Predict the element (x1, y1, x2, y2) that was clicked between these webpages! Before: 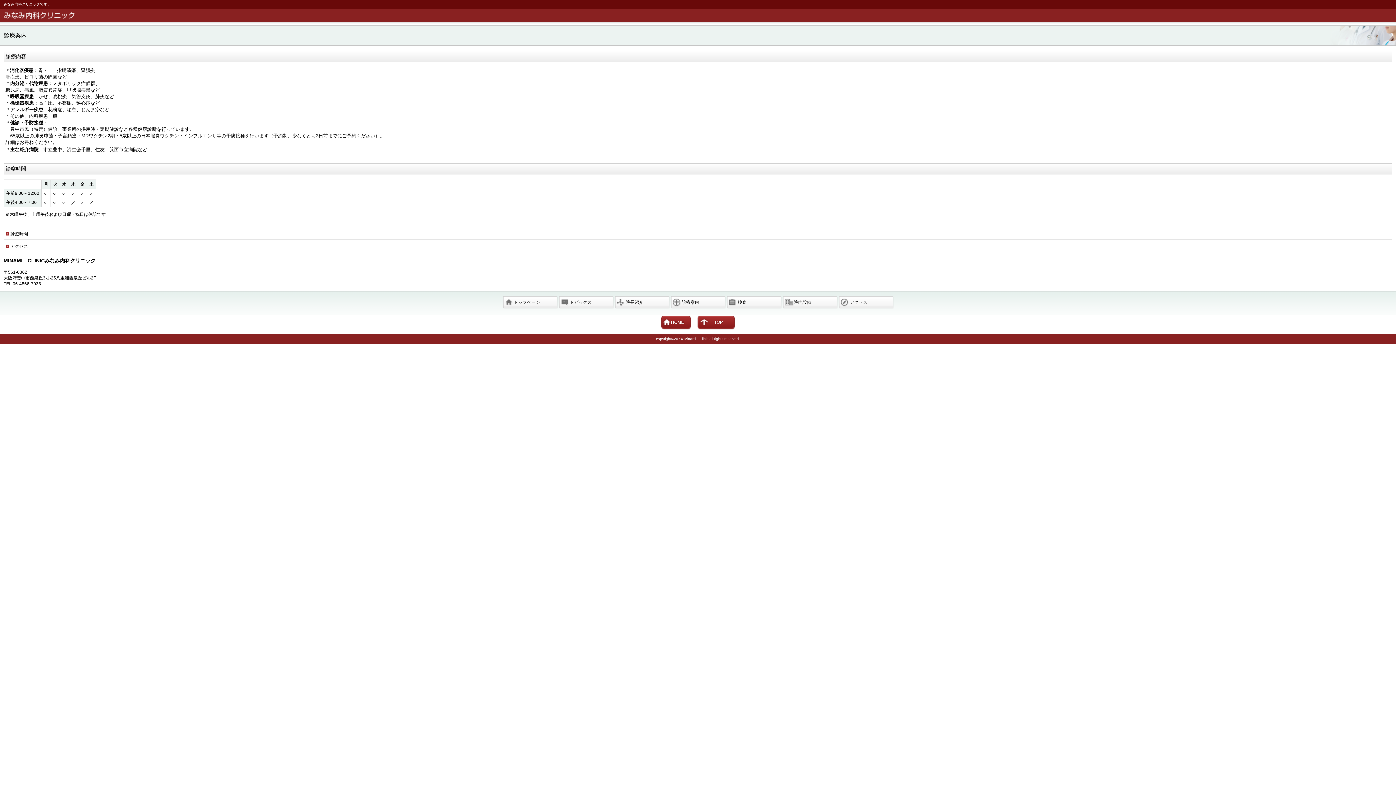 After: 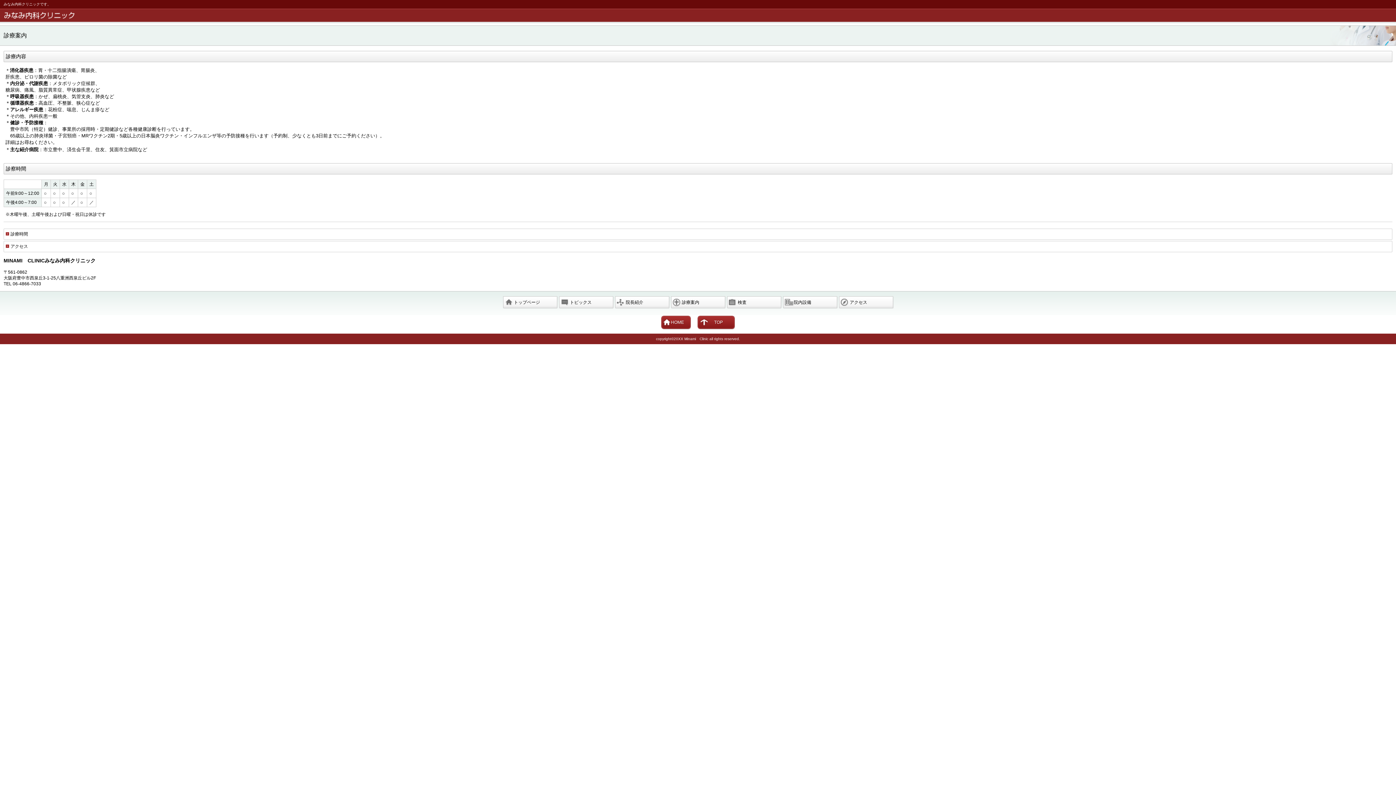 Action: bbox: (696, 314, 736, 330) label: TOP